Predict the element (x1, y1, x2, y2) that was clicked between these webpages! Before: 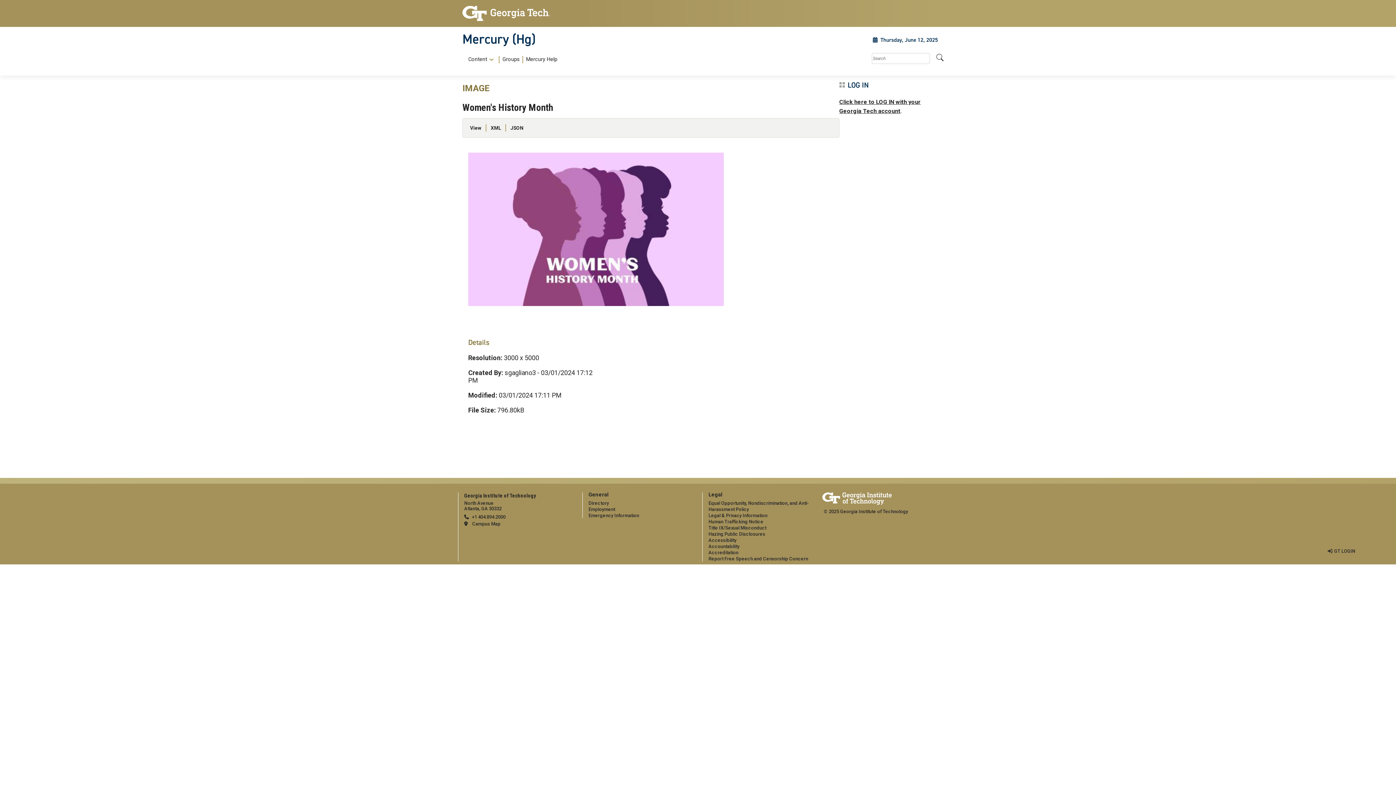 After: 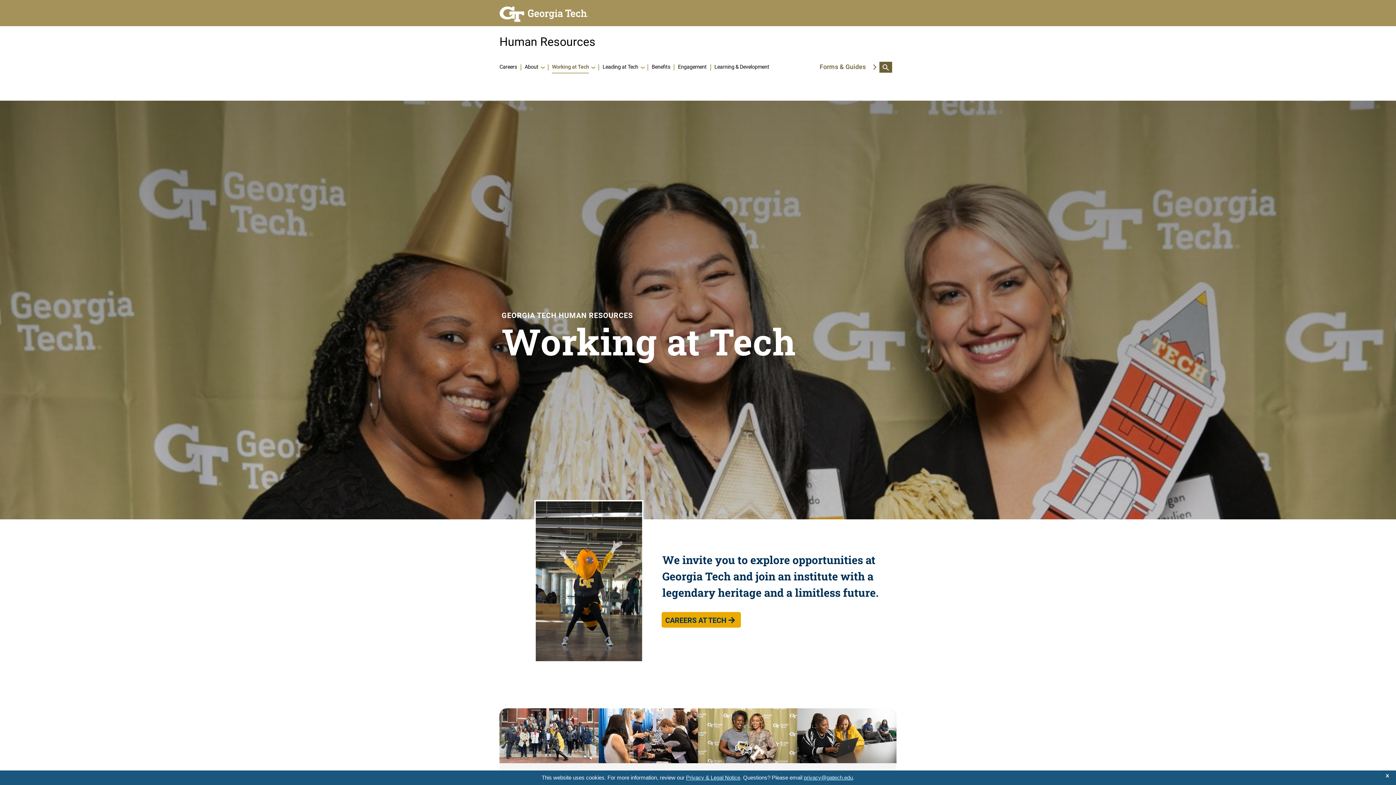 Action: label: Employment bbox: (588, 506, 615, 512)